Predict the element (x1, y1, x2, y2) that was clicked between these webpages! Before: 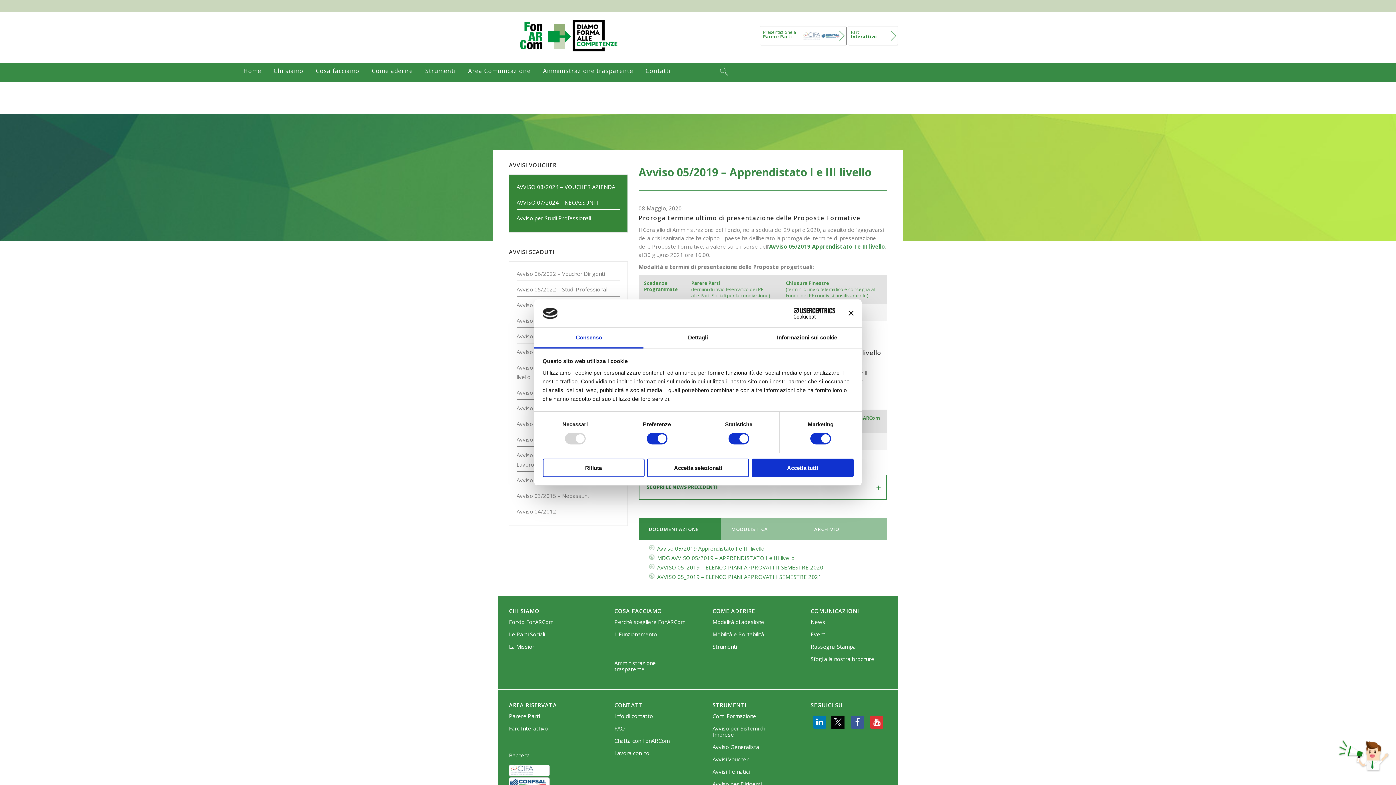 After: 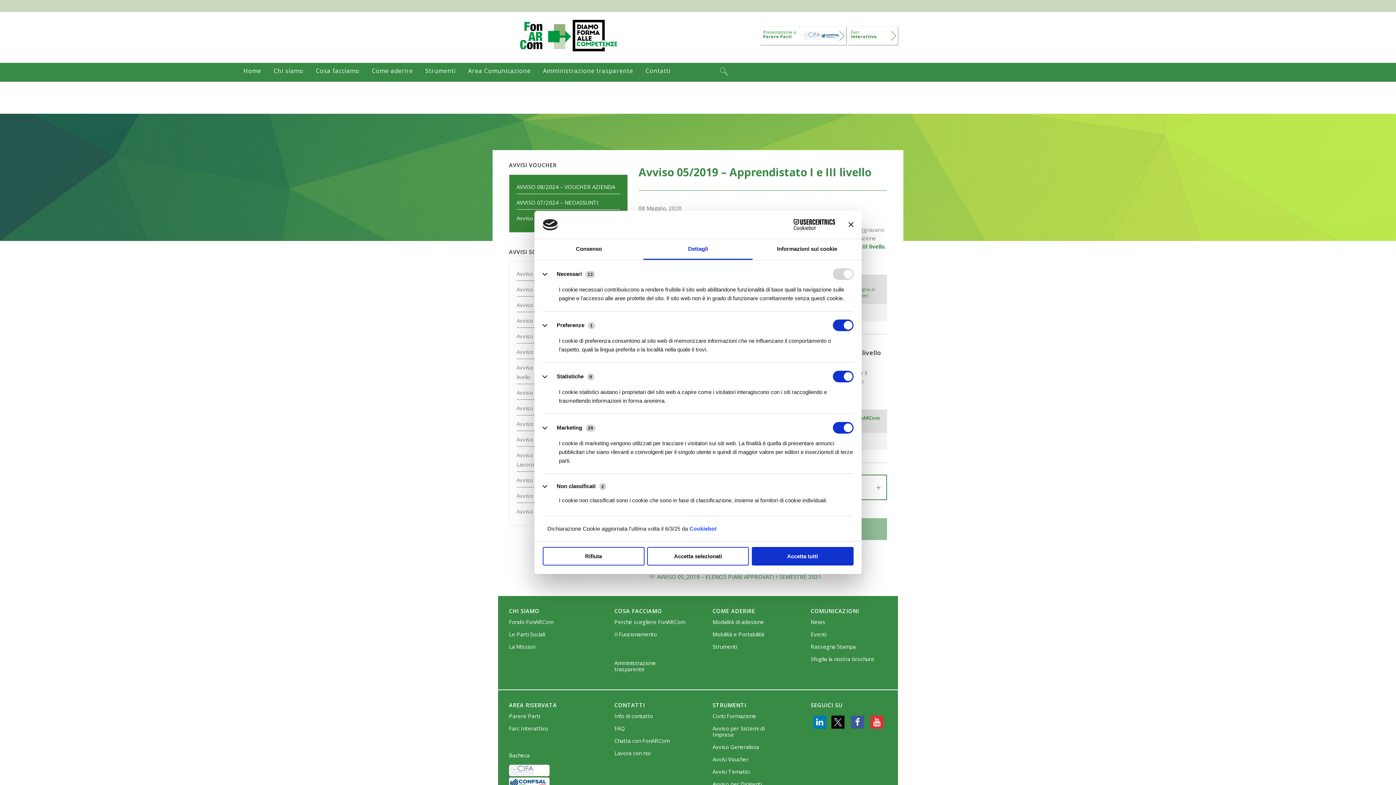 Action: label: Dettagli bbox: (643, 327, 752, 348)